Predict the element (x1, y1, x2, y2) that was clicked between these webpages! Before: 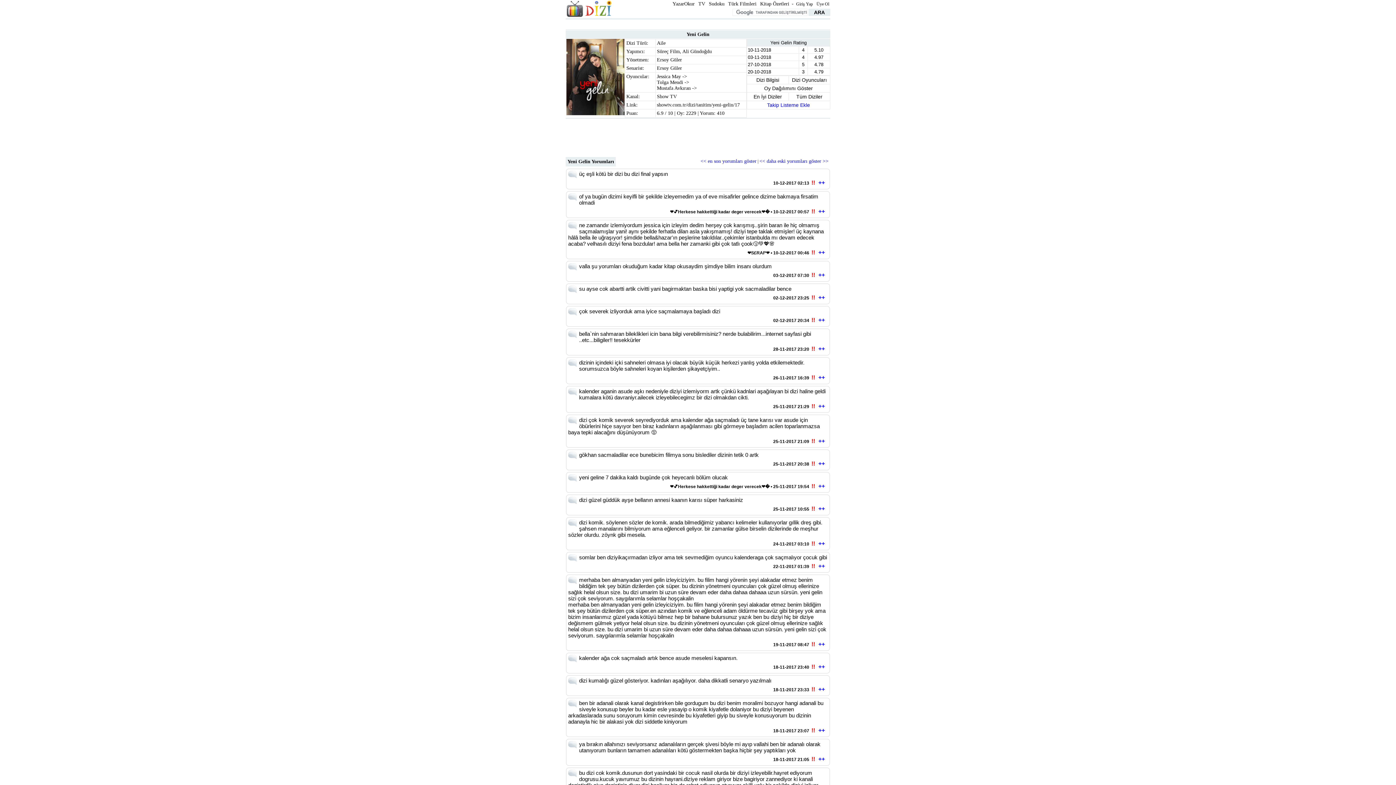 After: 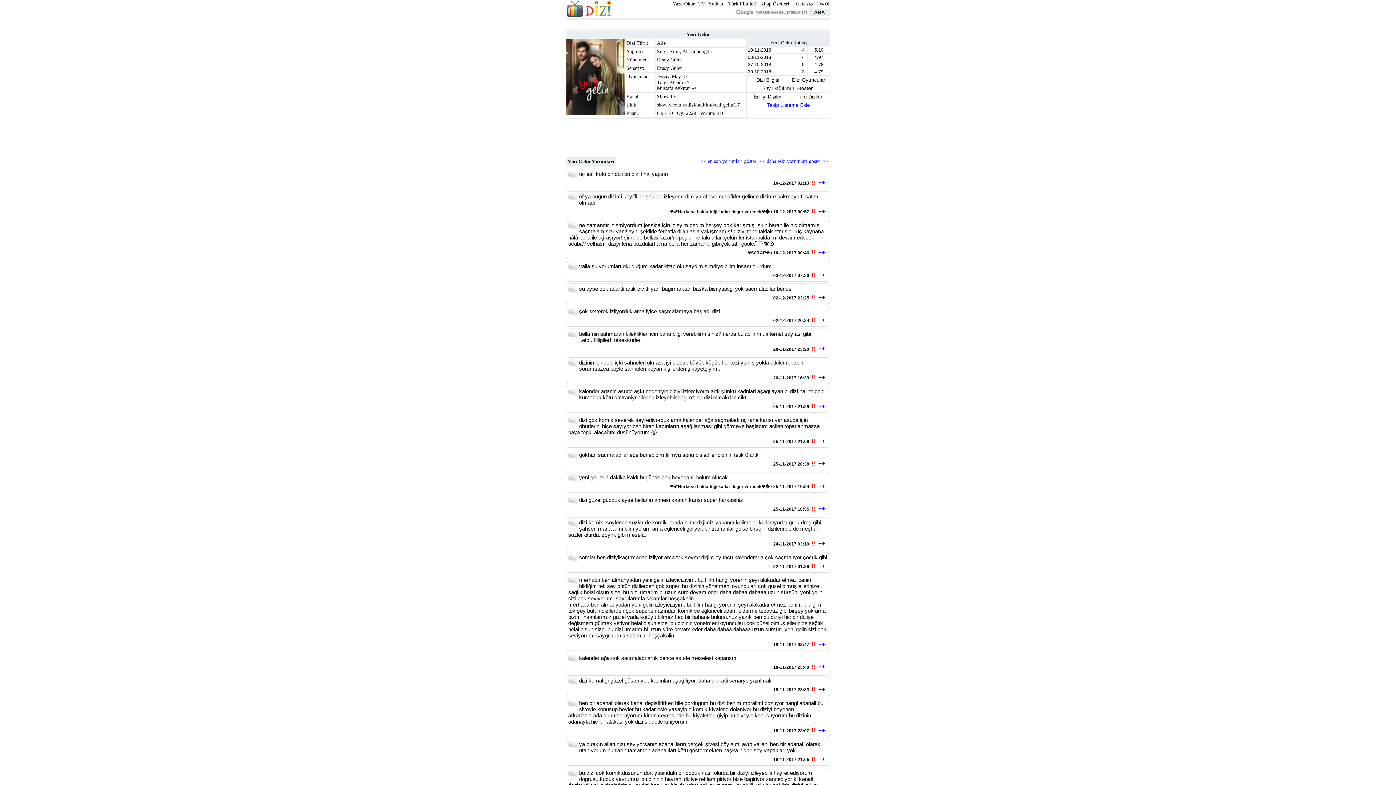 Action: label: !! bbox: (810, 685, 816, 693)